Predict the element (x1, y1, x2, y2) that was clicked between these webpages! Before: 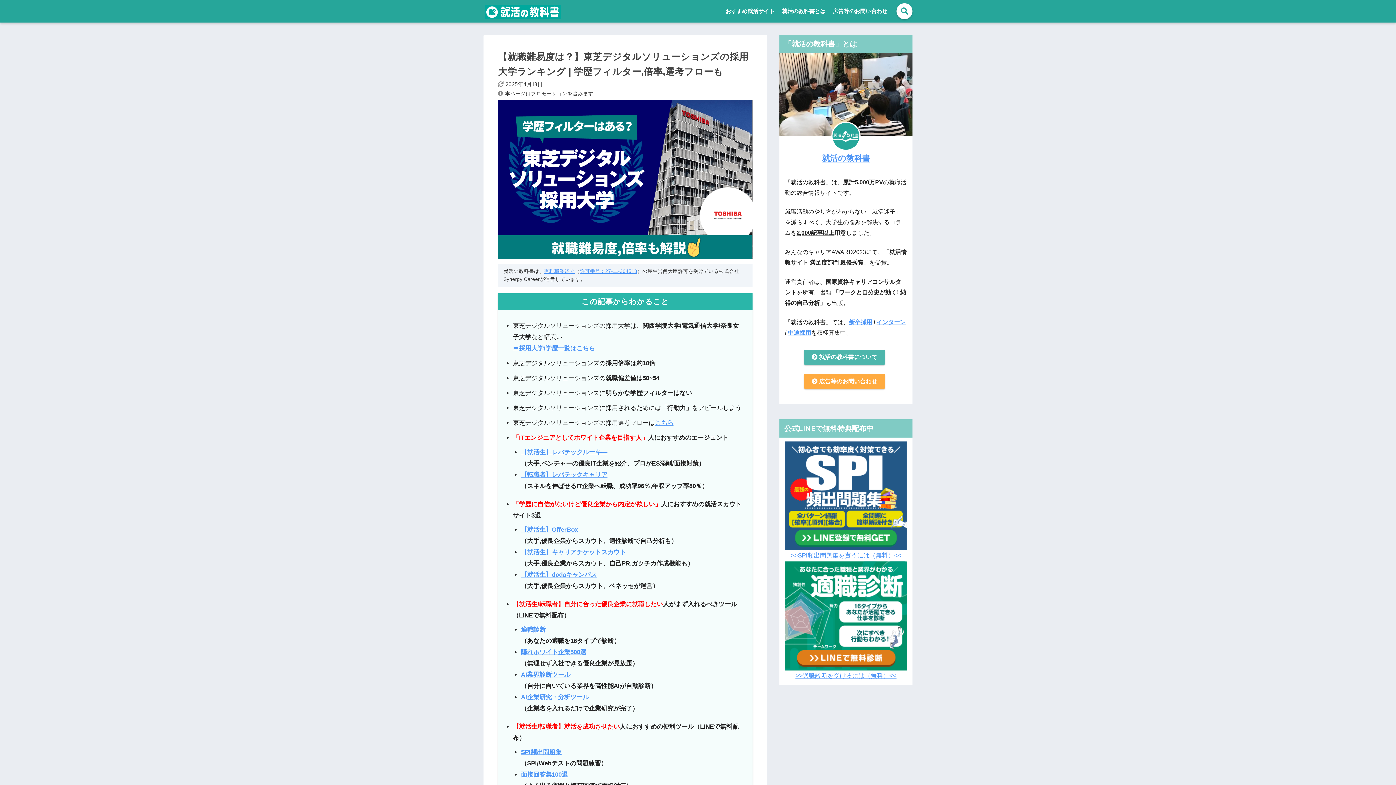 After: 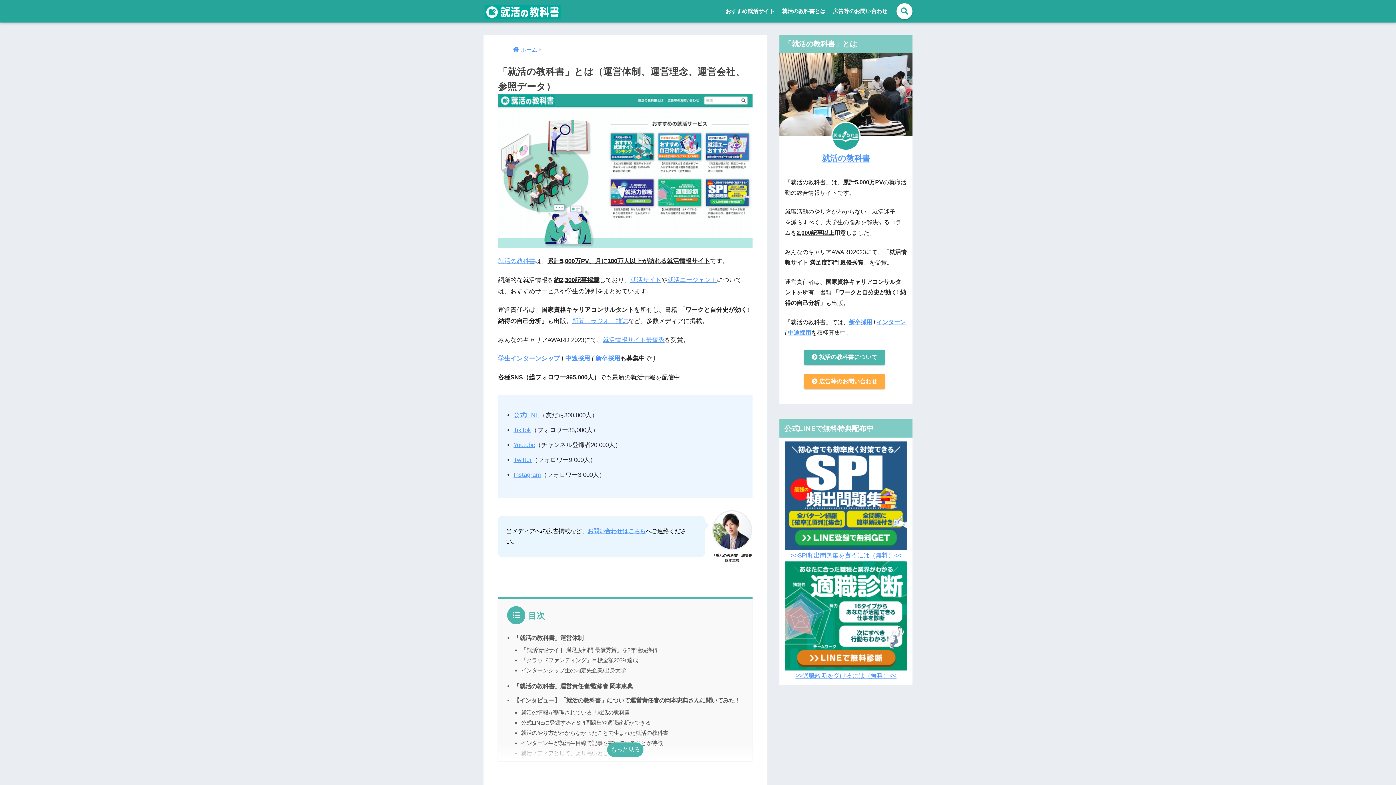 Action: label:  就活の教科書について bbox: (804, 349, 885, 365)